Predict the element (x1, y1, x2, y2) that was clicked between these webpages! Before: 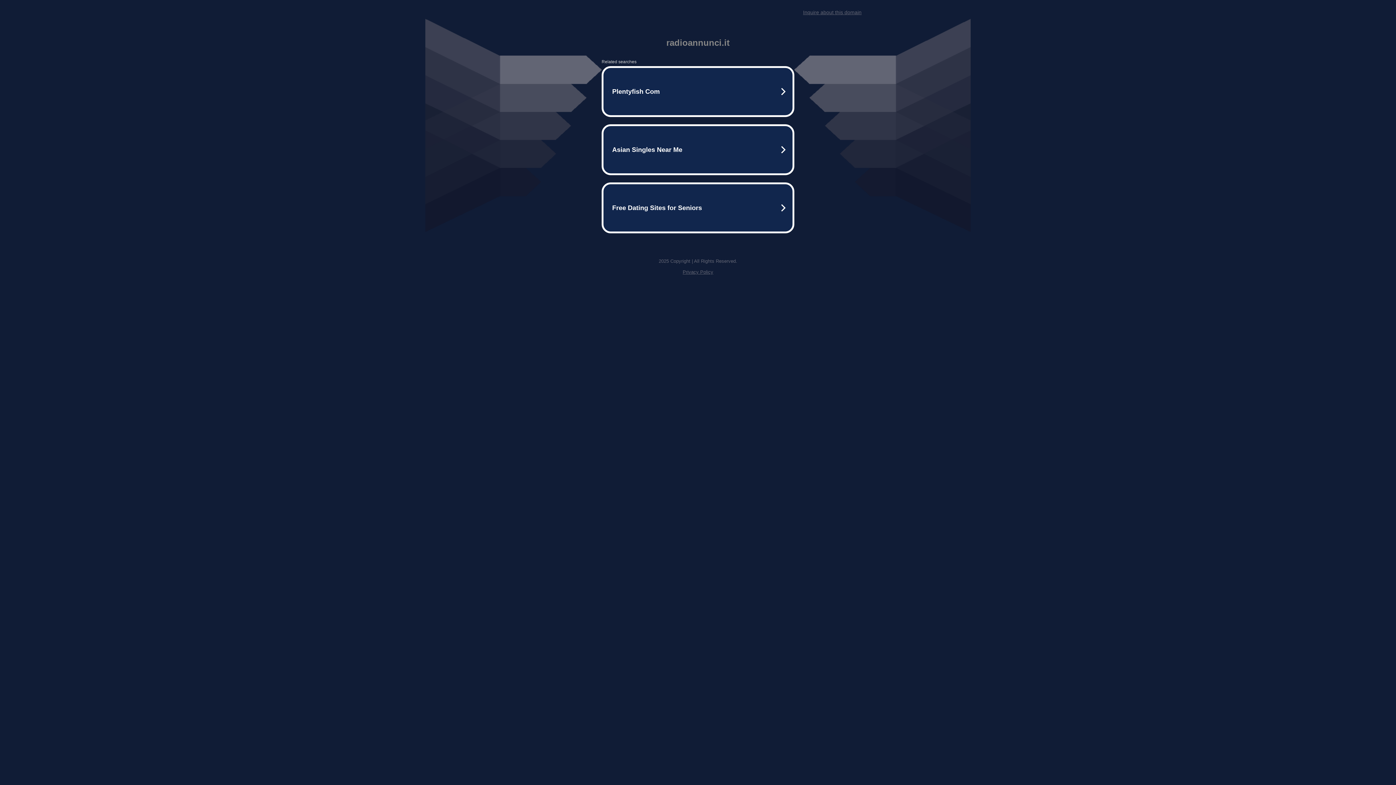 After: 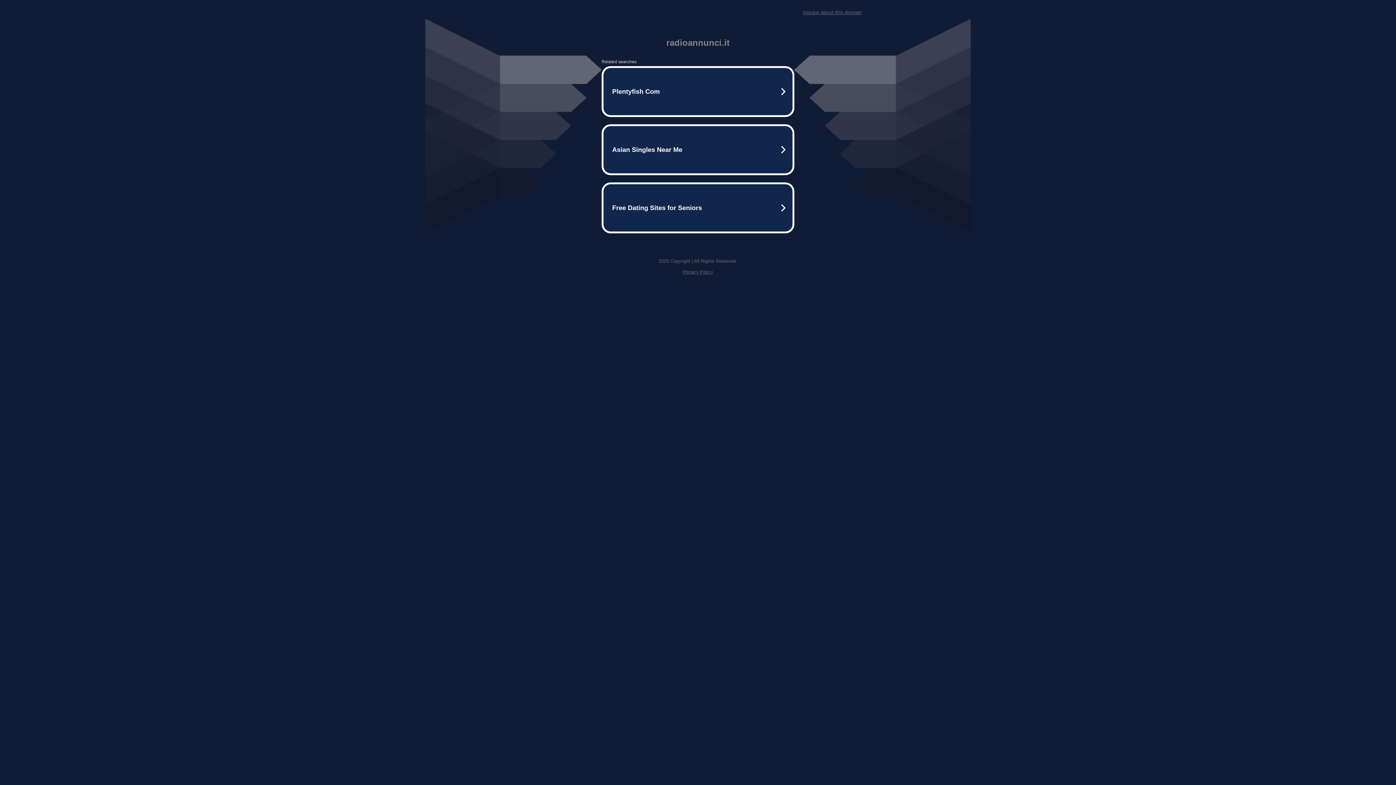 Action: label: Privacy Policy bbox: (682, 269, 713, 274)